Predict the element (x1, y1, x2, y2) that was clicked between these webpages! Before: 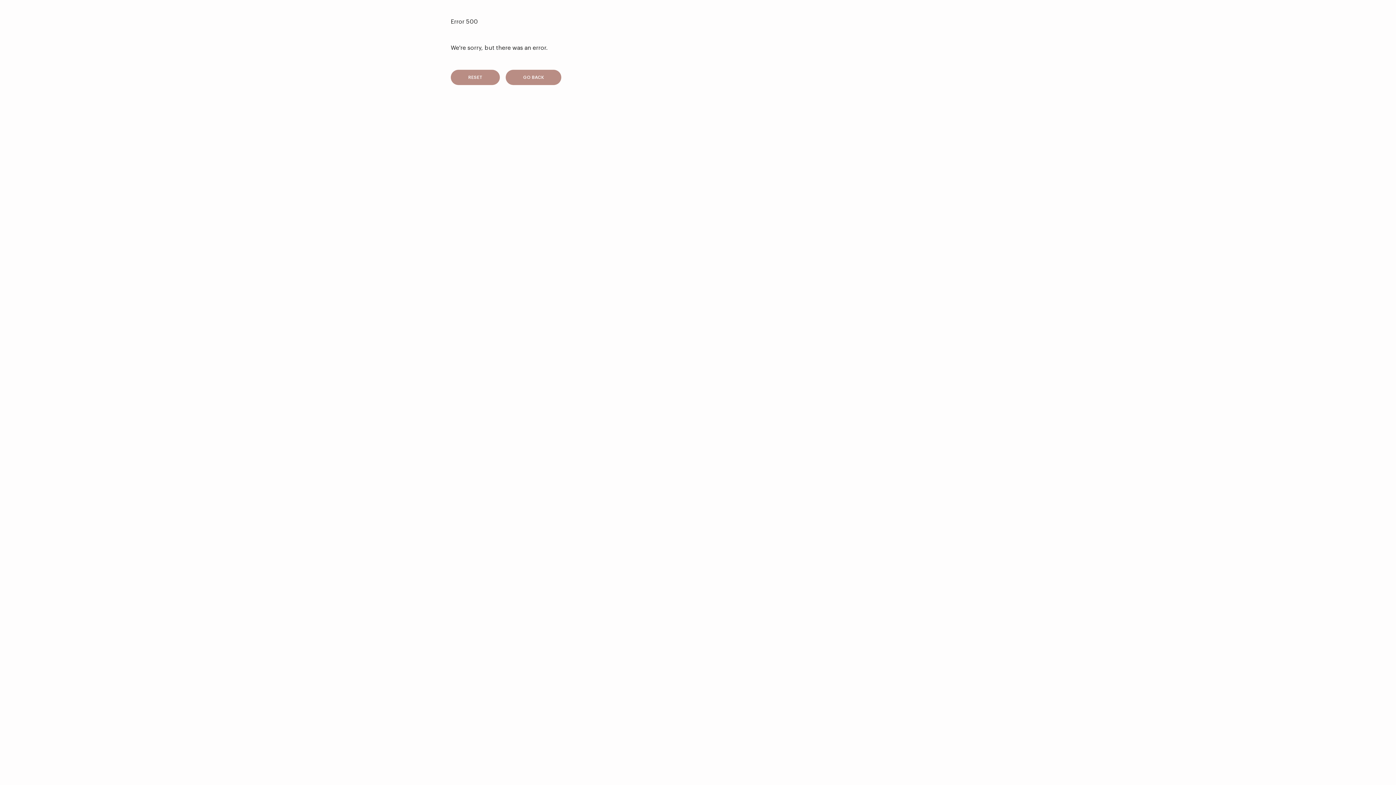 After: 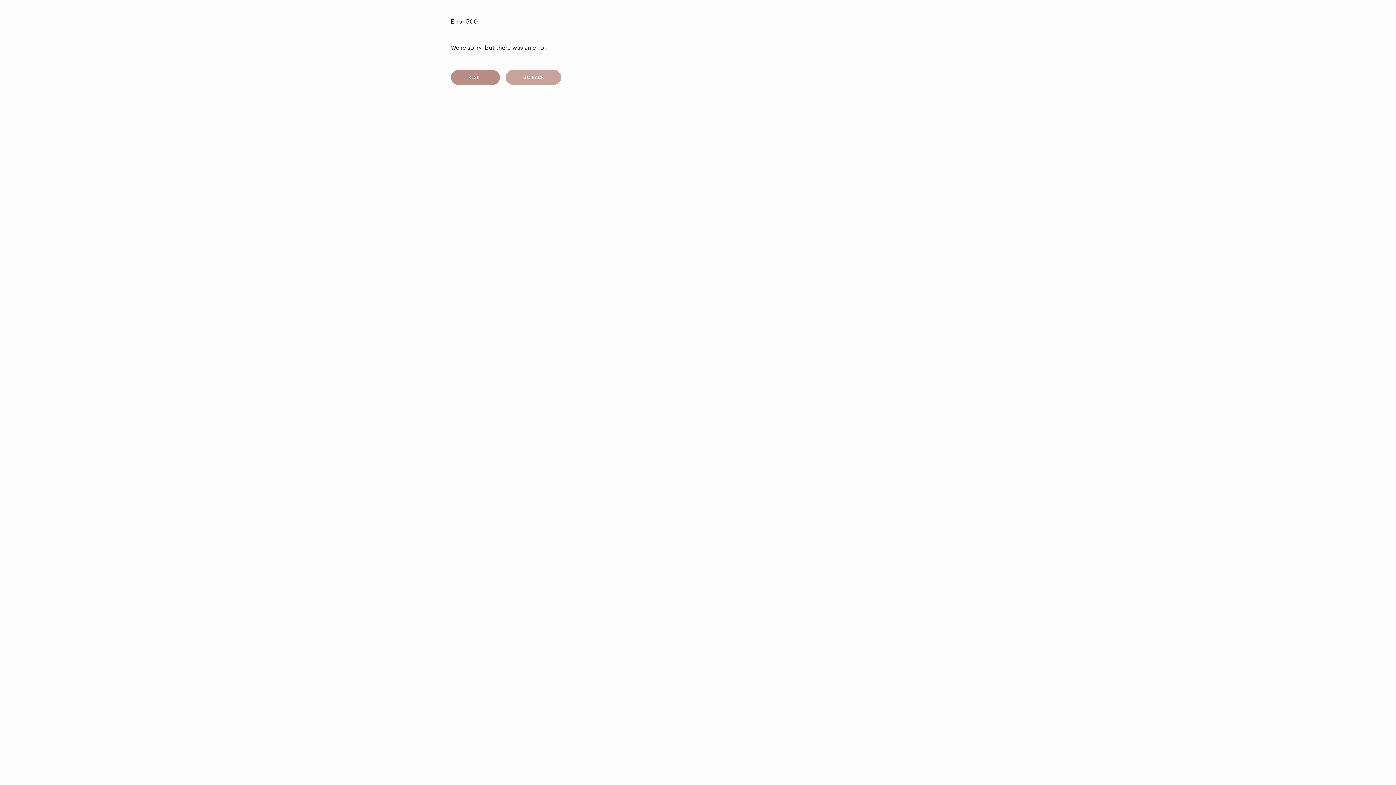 Action: label: GO BACK bbox: (505, 69, 561, 85)